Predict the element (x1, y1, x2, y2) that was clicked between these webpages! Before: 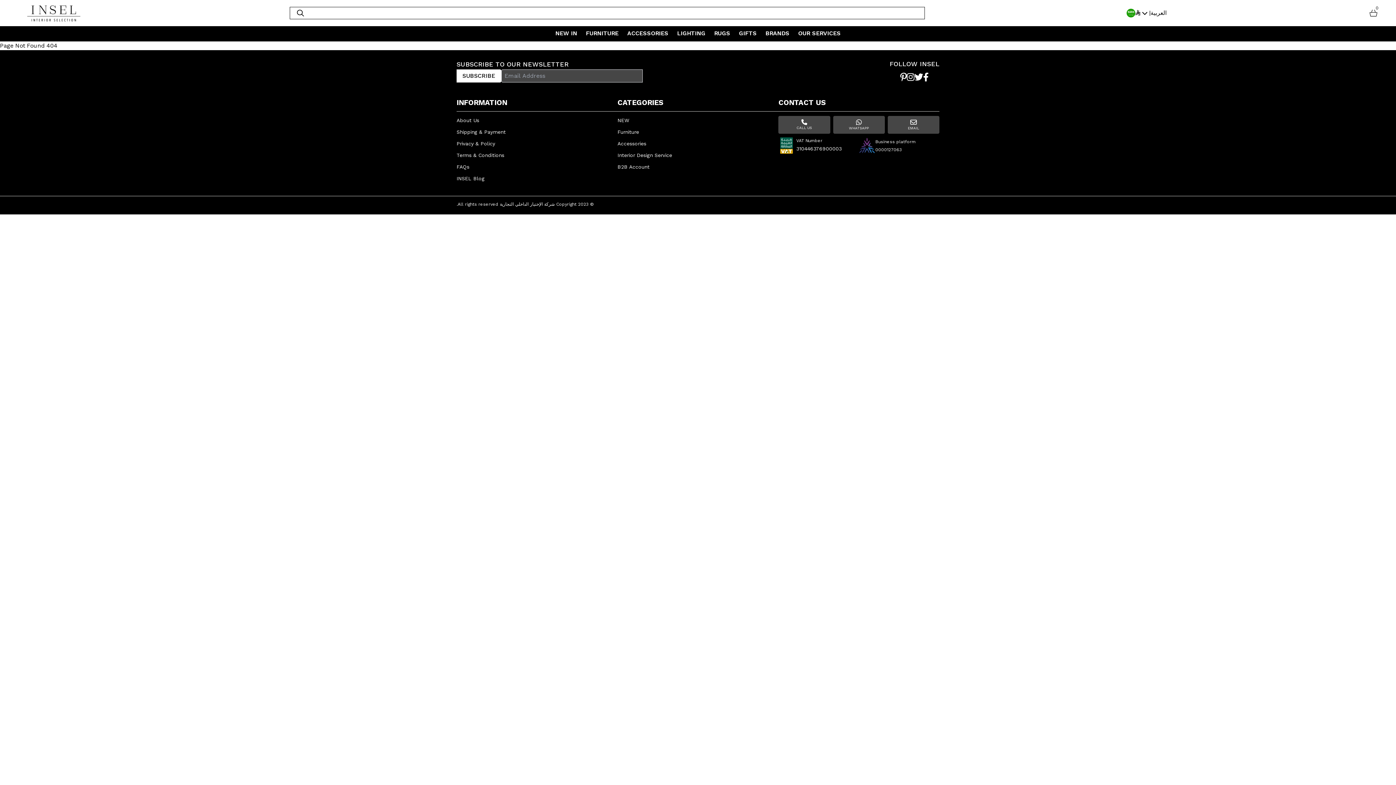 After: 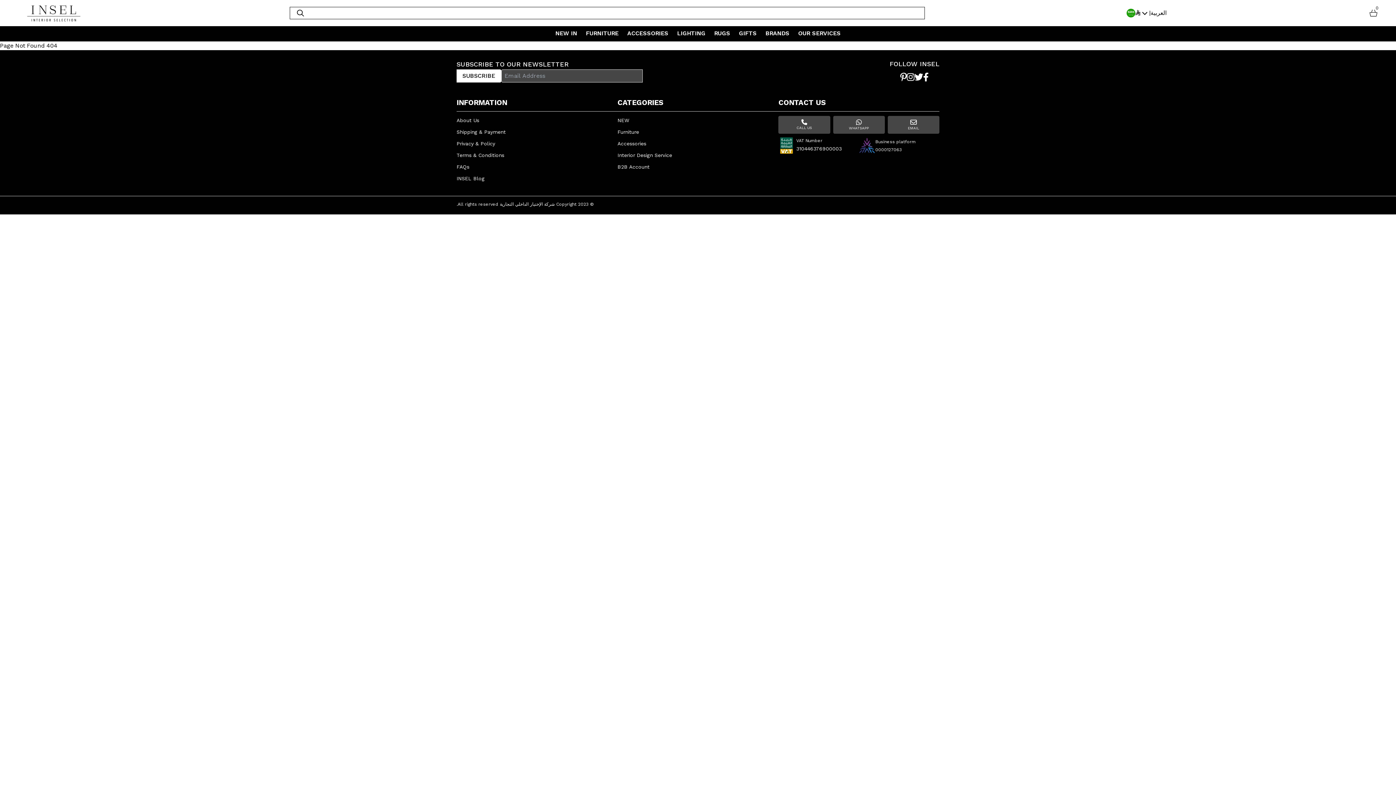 Action: bbox: (887, 116, 939, 133) label: EMAIL